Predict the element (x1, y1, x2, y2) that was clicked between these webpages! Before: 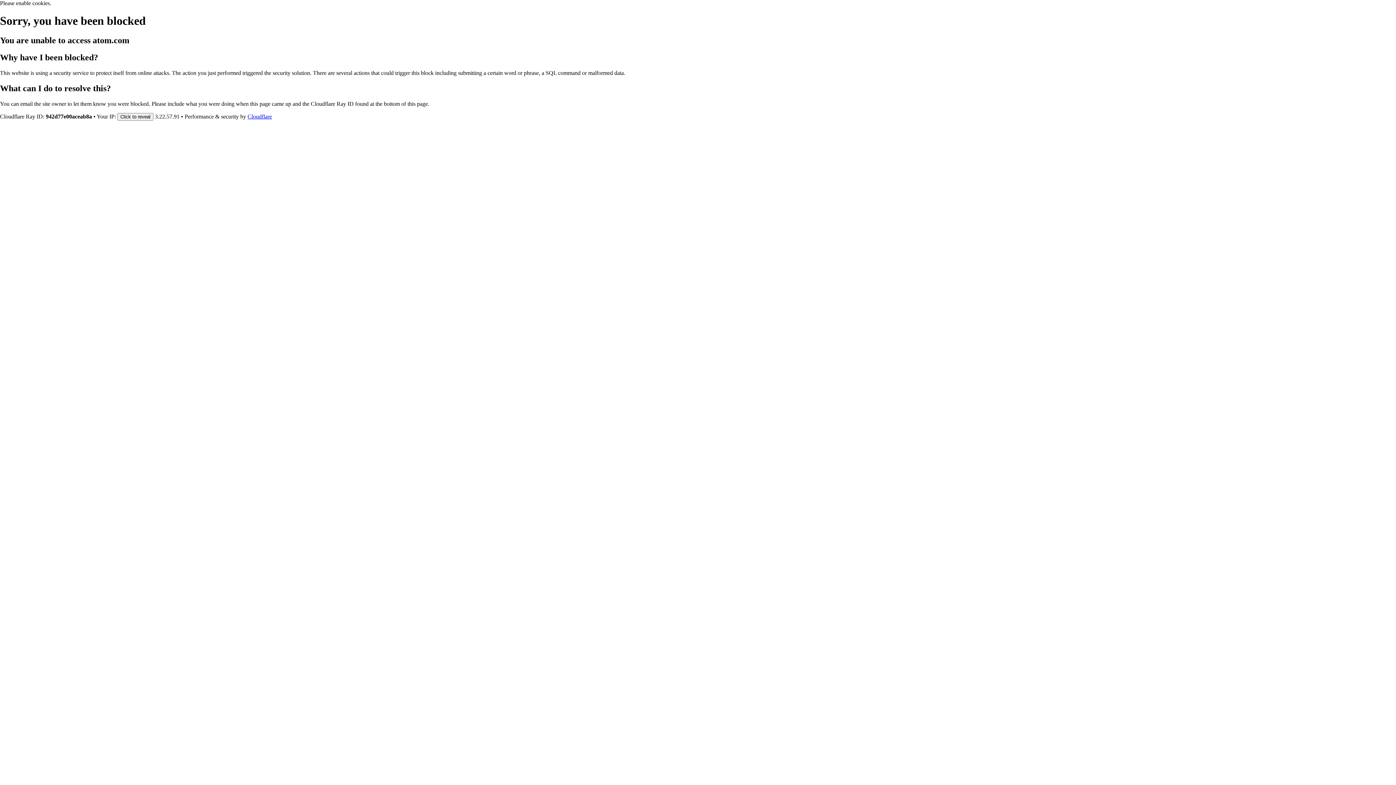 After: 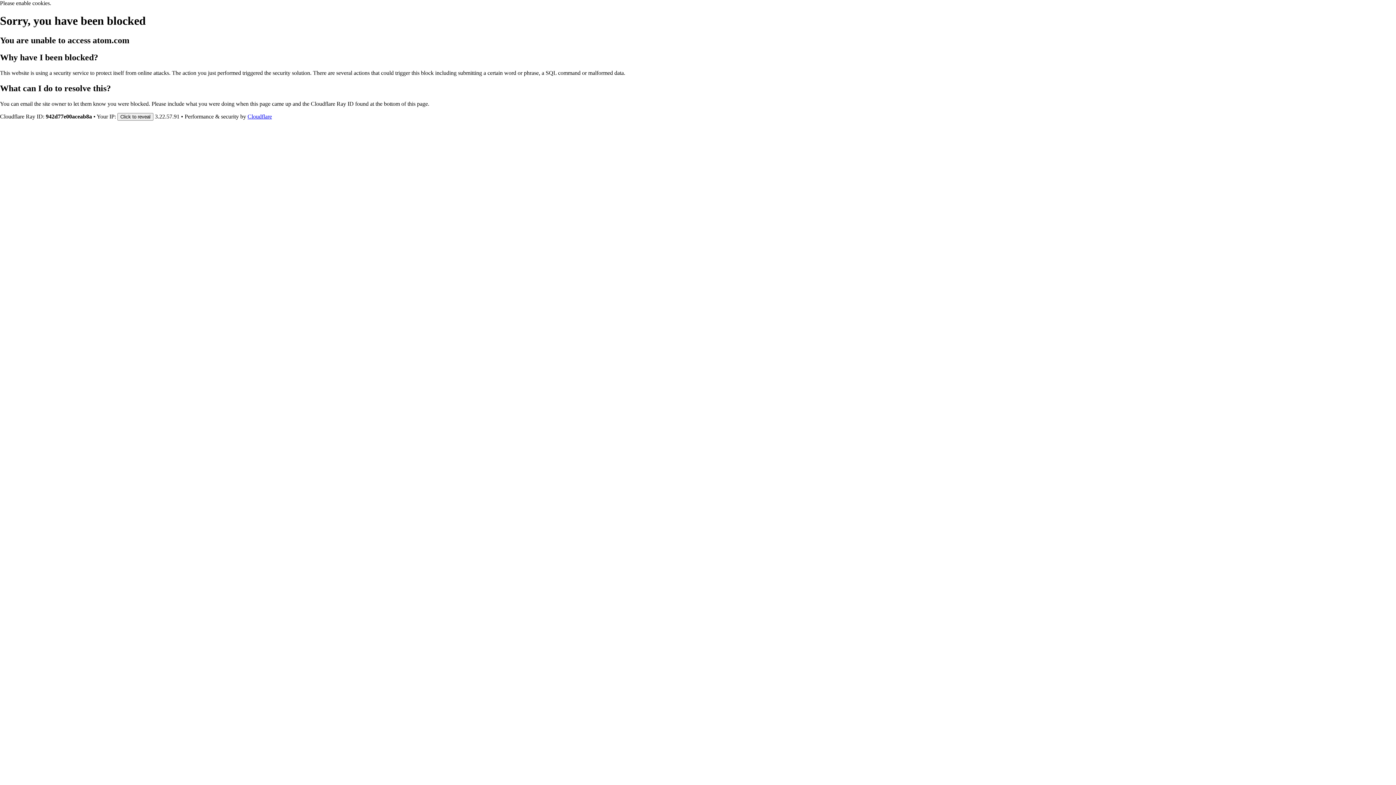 Action: label: Cloudflare bbox: (247, 113, 272, 119)